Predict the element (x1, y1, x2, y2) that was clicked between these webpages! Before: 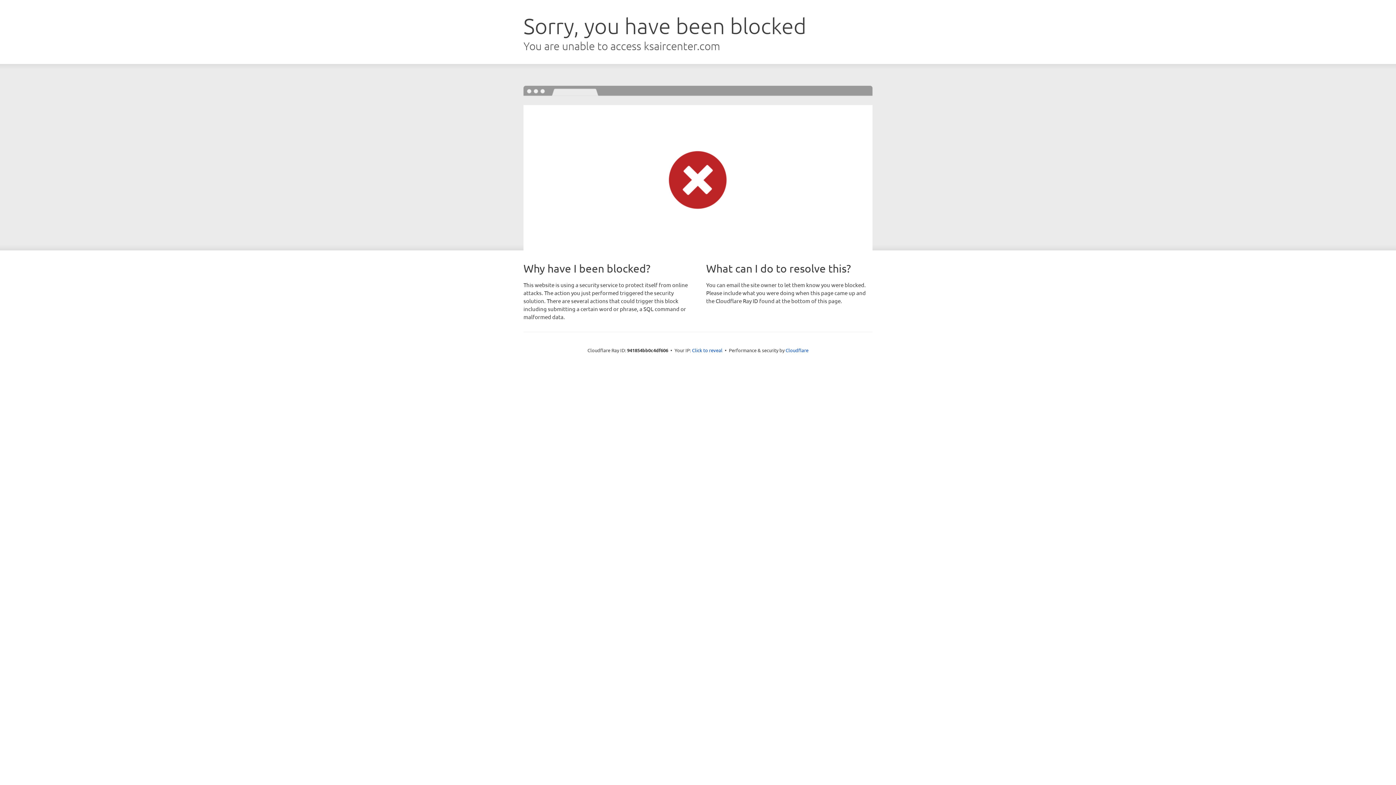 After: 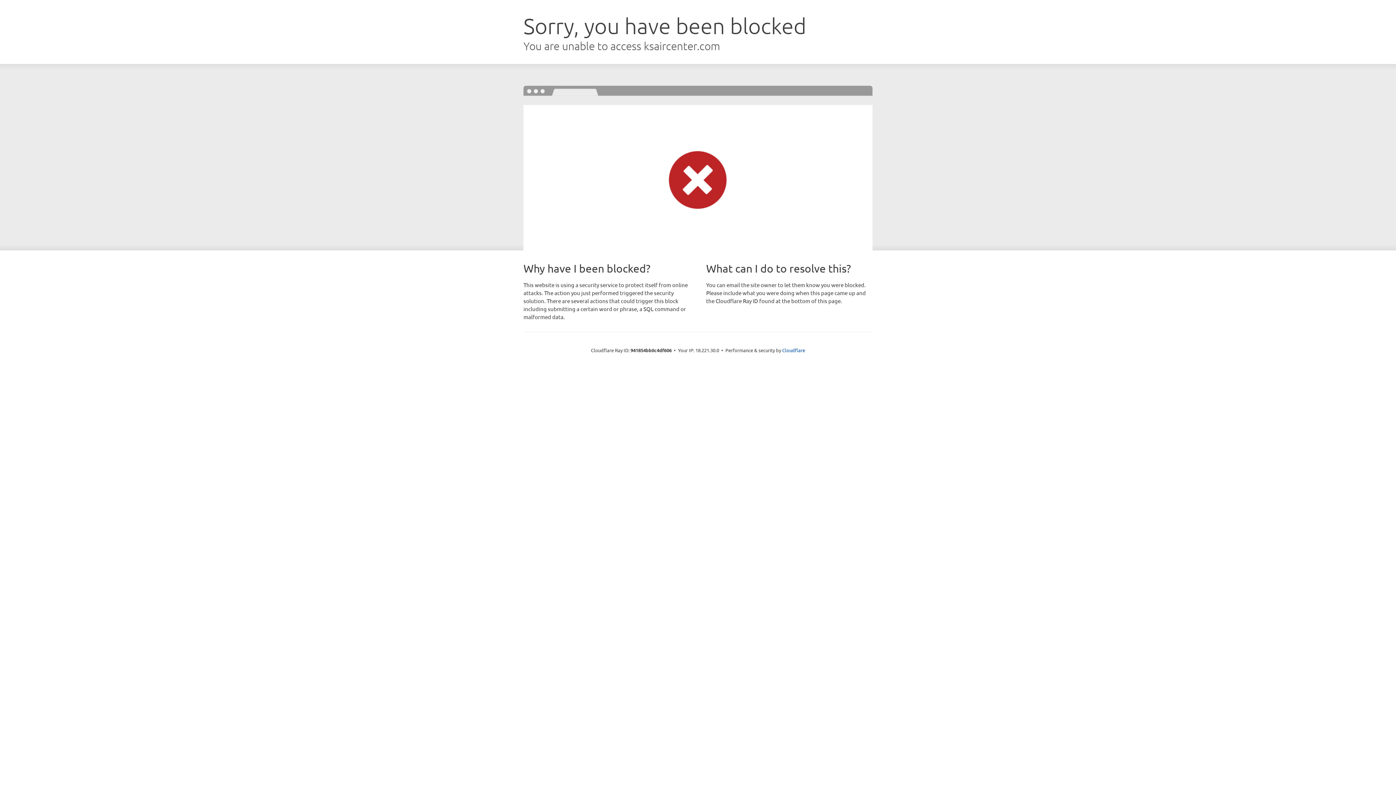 Action: label: Click to reveal bbox: (692, 346, 722, 353)